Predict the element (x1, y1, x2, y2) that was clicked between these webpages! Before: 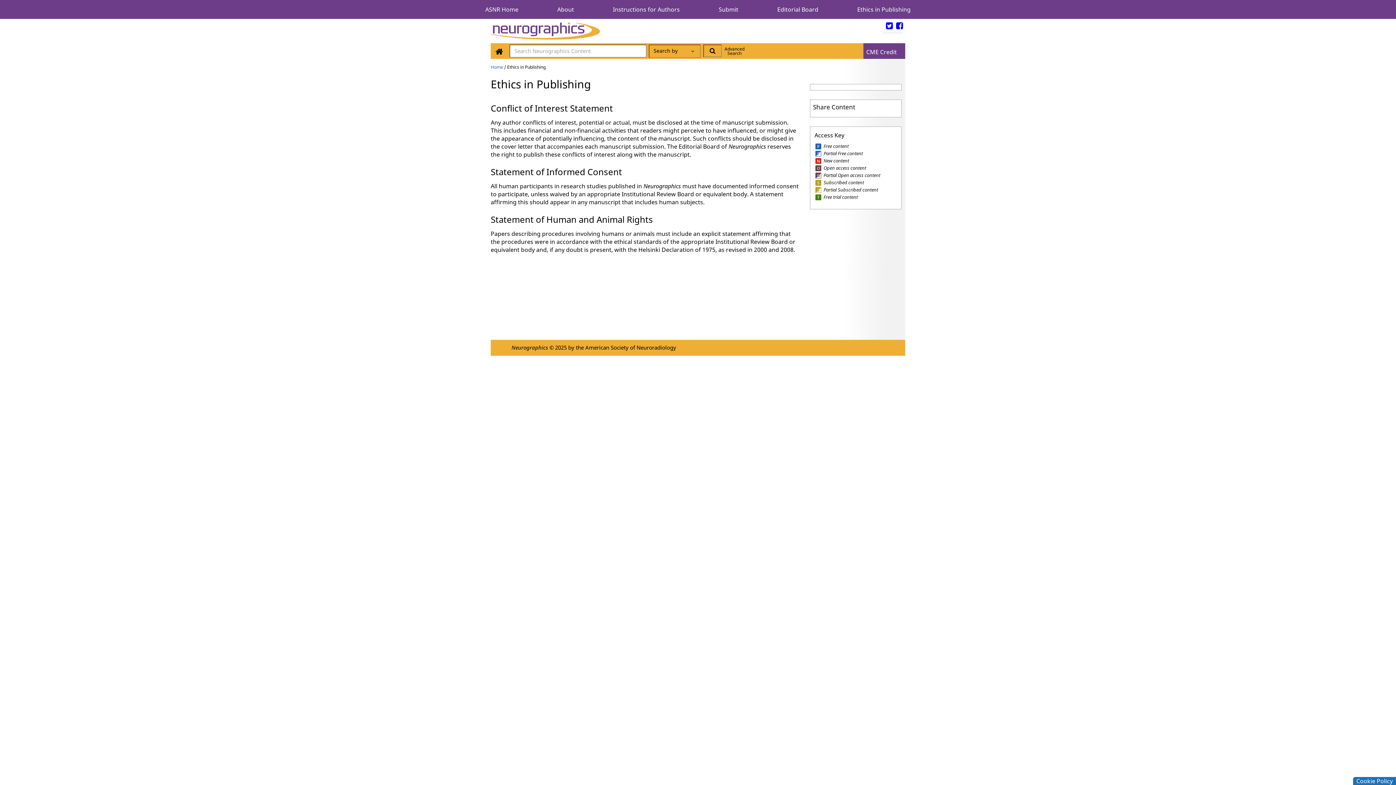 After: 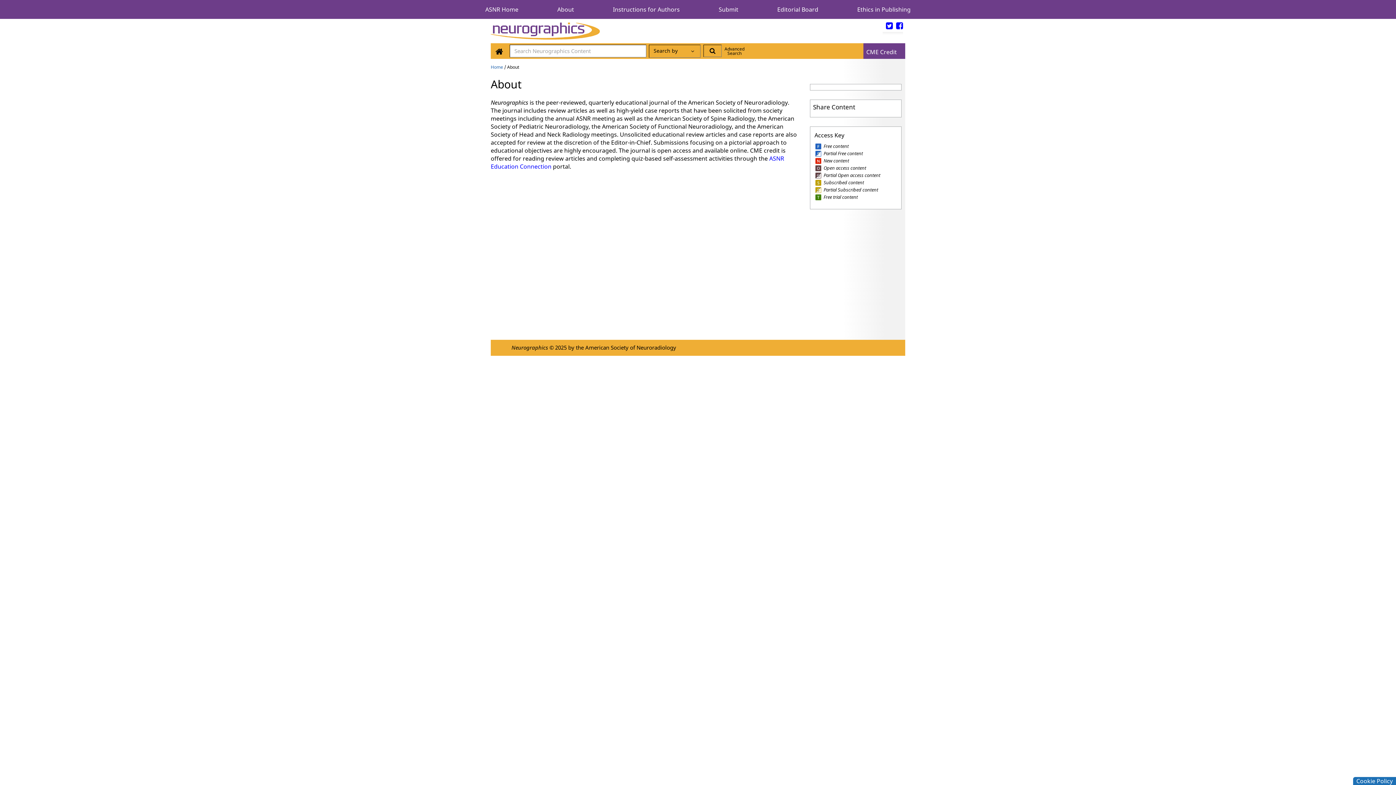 Action: bbox: (557, 5, 574, 13) label: About